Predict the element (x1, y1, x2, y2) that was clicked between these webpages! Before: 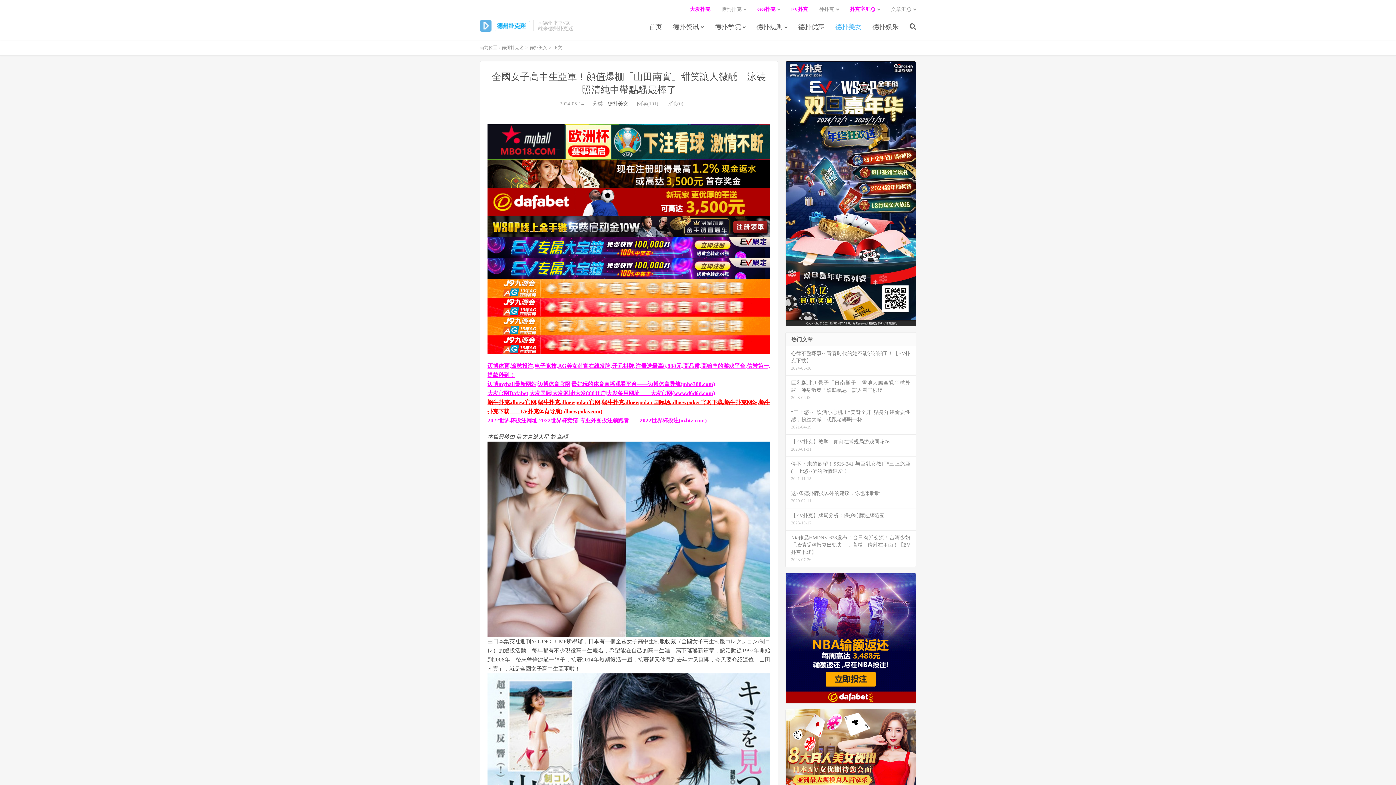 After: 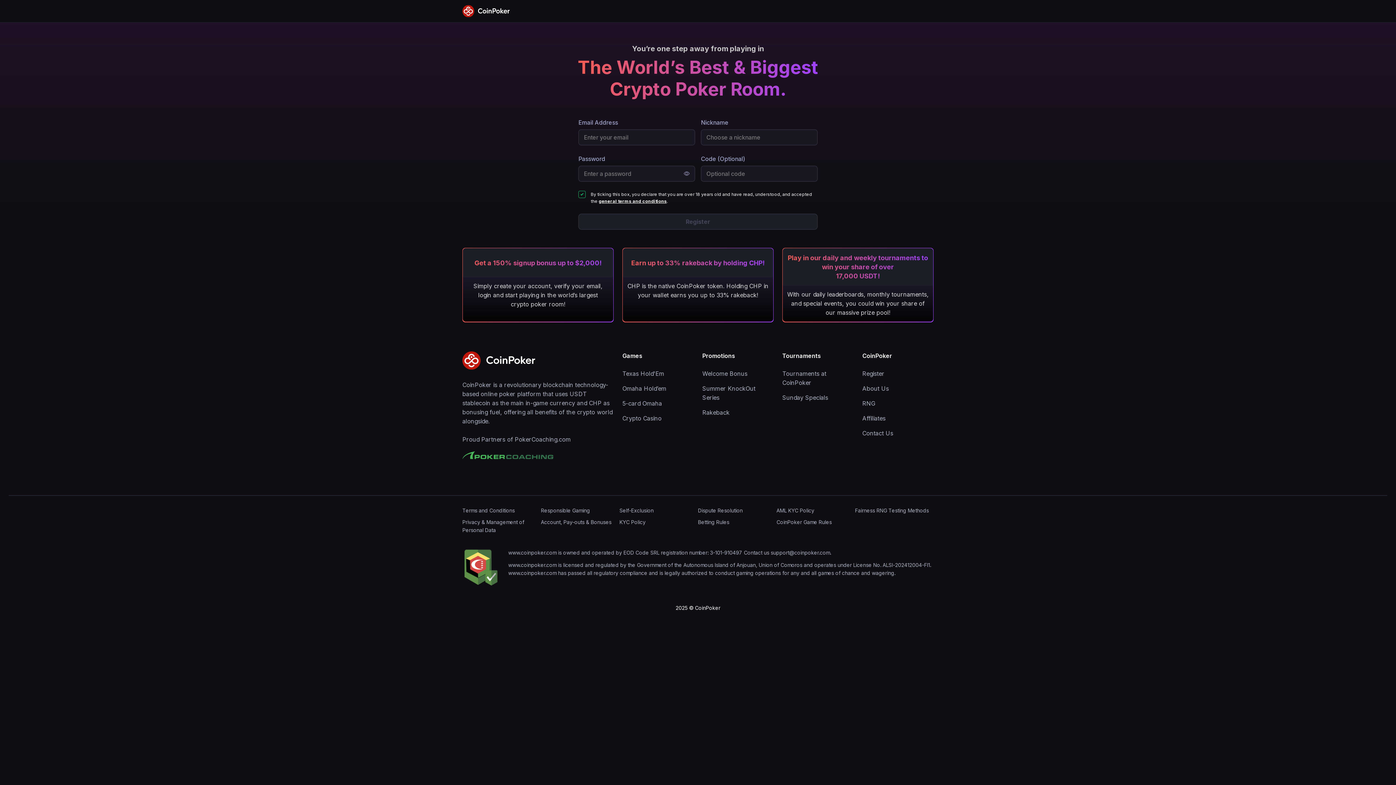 Action: bbox: (487, 335, 770, 354)